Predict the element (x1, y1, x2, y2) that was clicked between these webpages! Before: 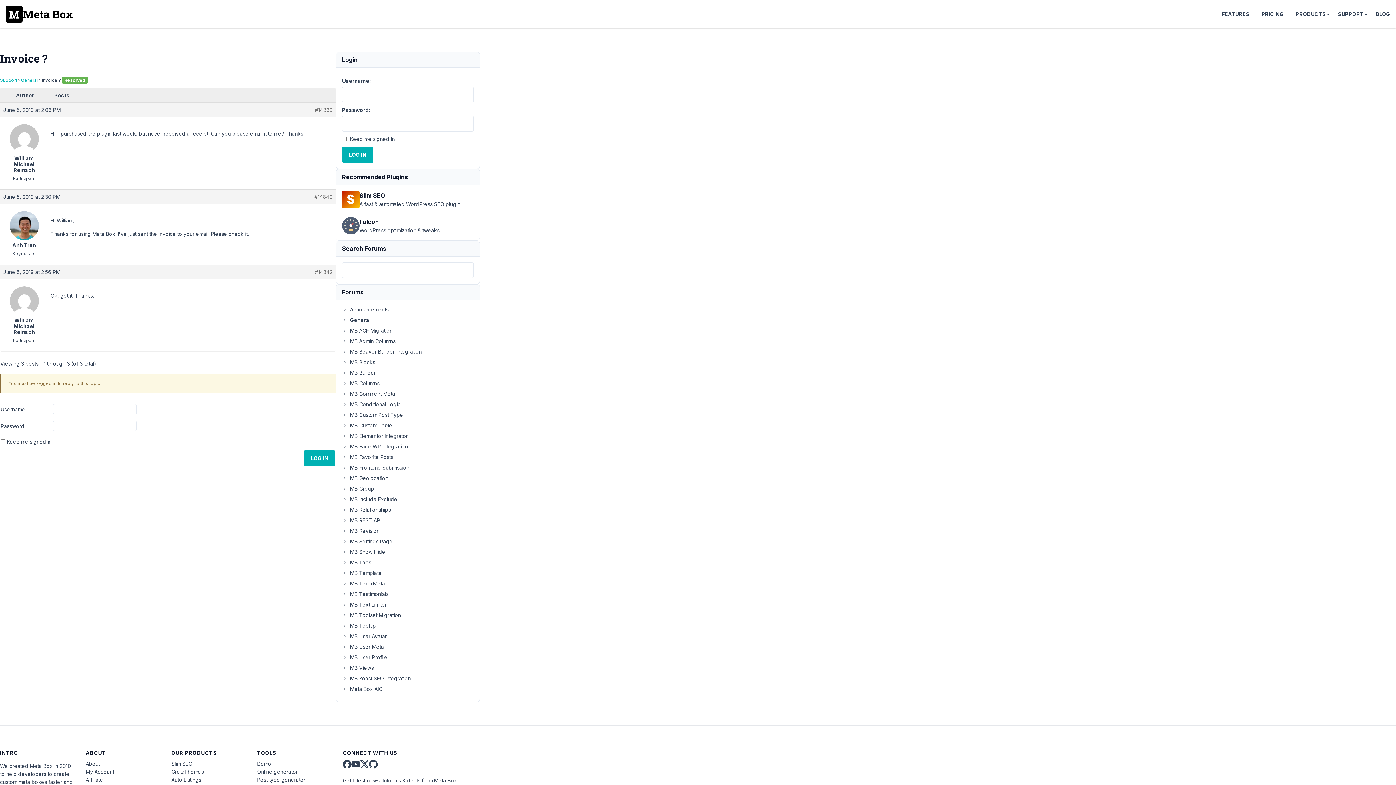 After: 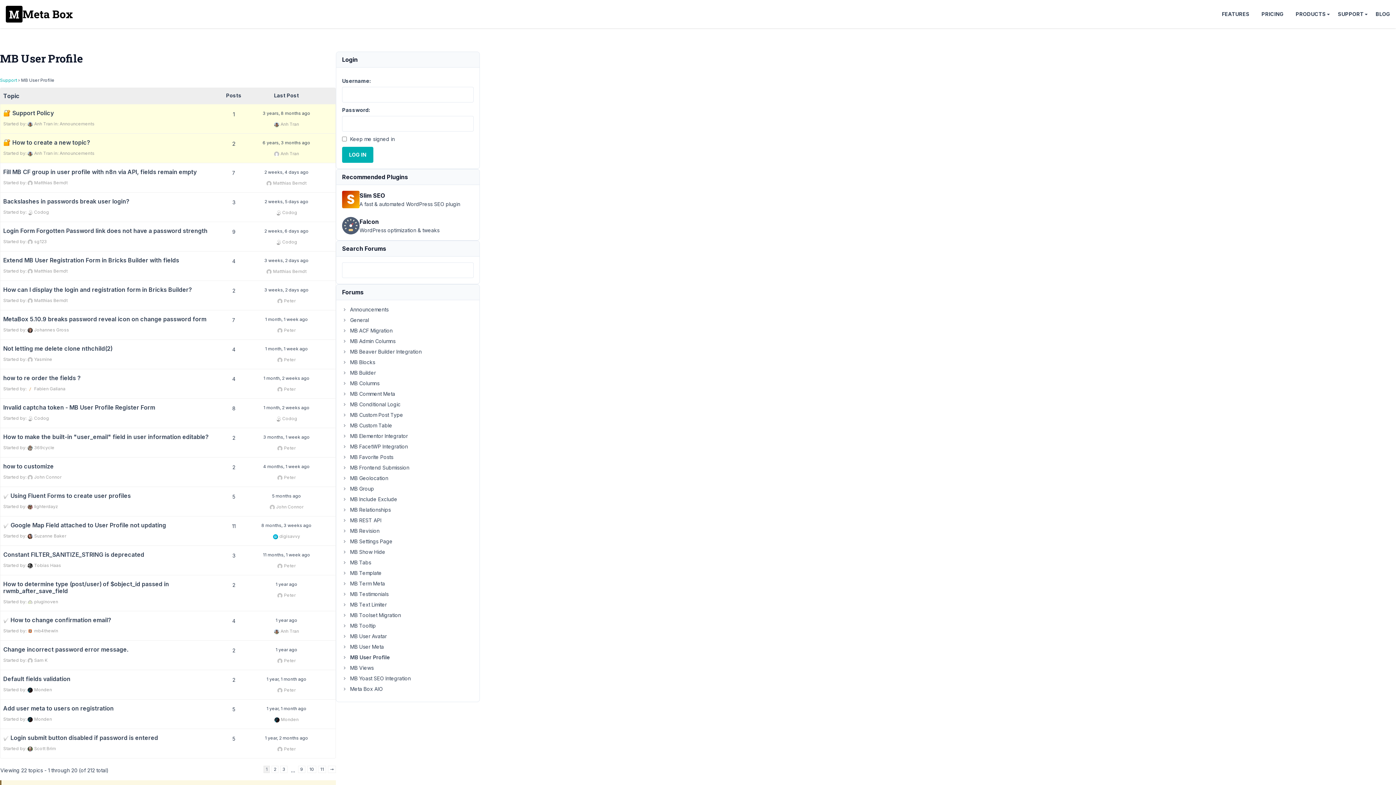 Action: bbox: (342, 654, 387, 660) label: MB User Profile